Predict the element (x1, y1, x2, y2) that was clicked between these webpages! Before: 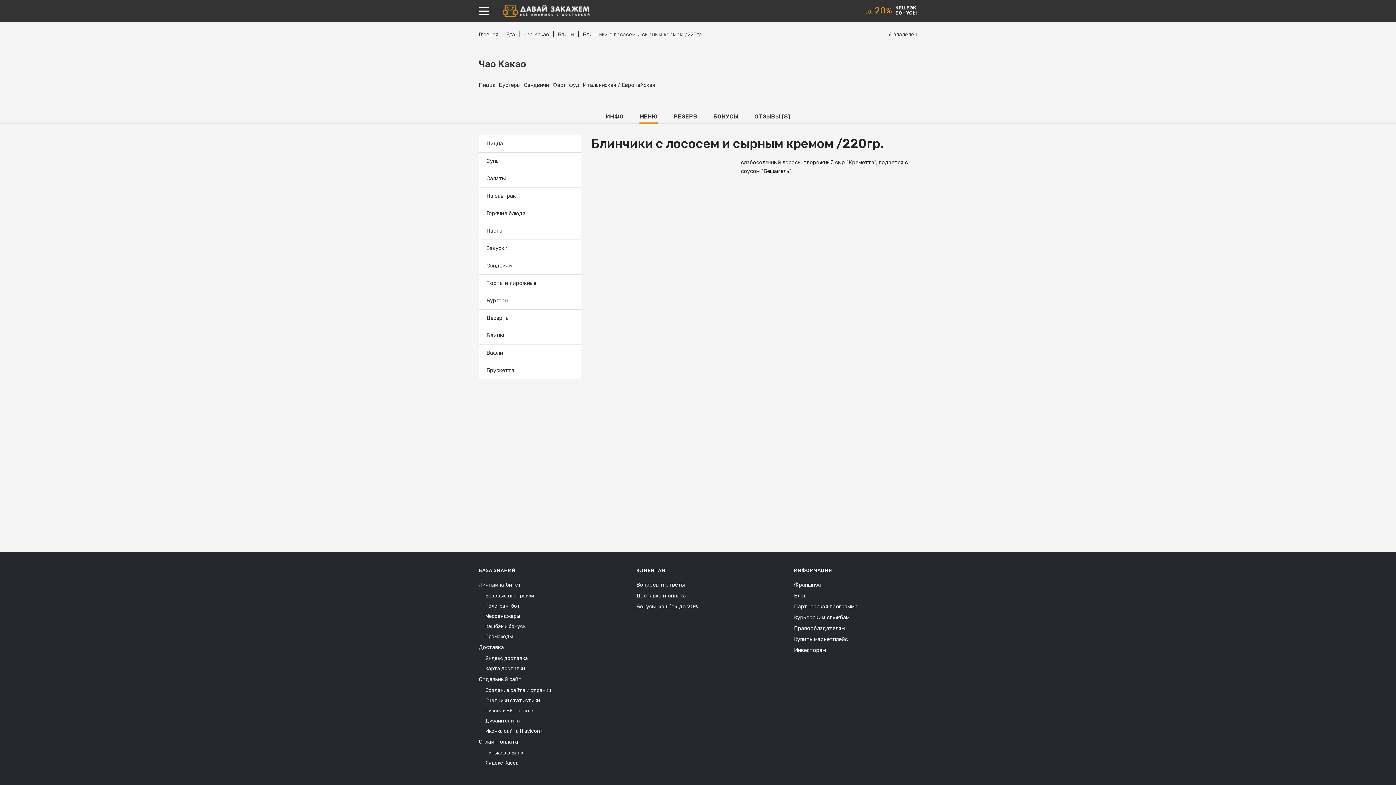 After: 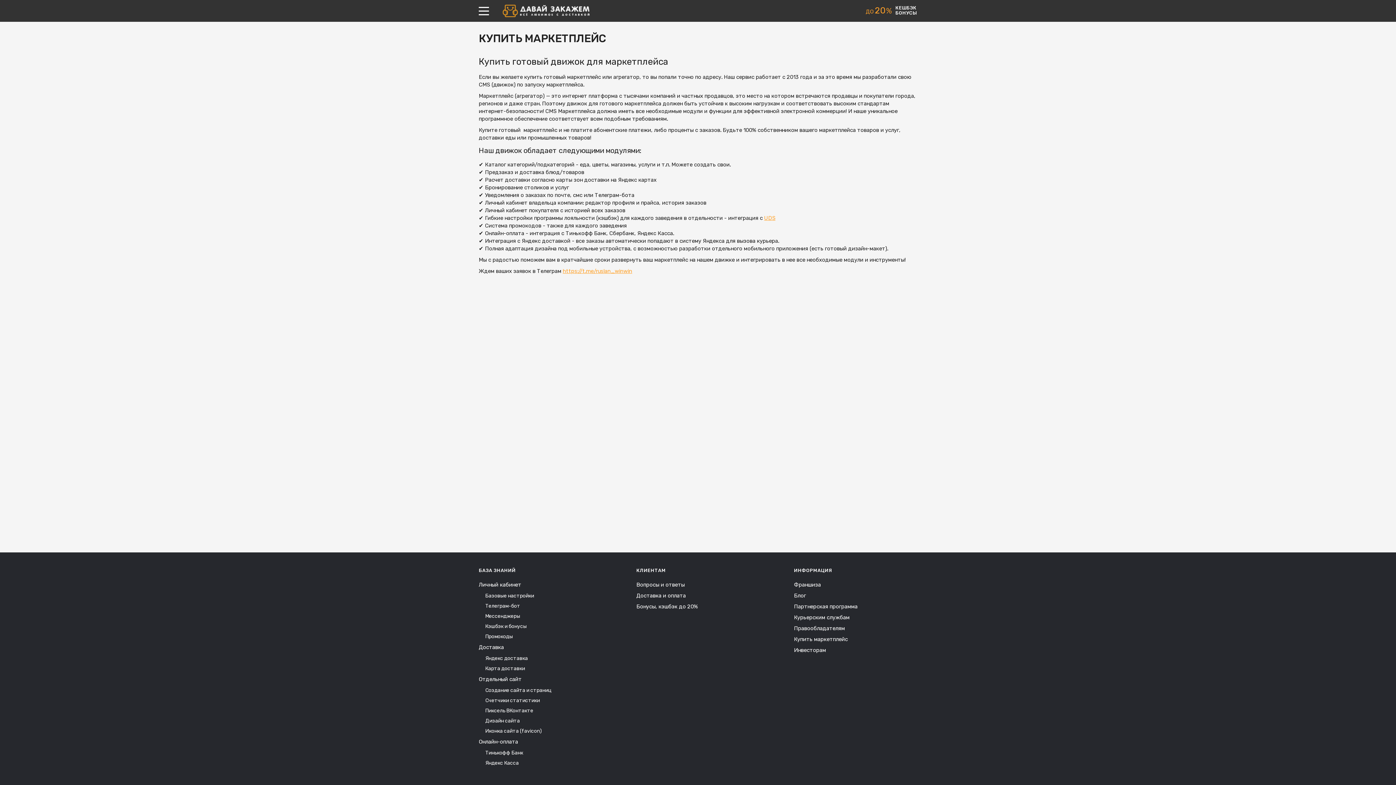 Action: label: Купить маркетплейс bbox: (794, 636, 848, 642)